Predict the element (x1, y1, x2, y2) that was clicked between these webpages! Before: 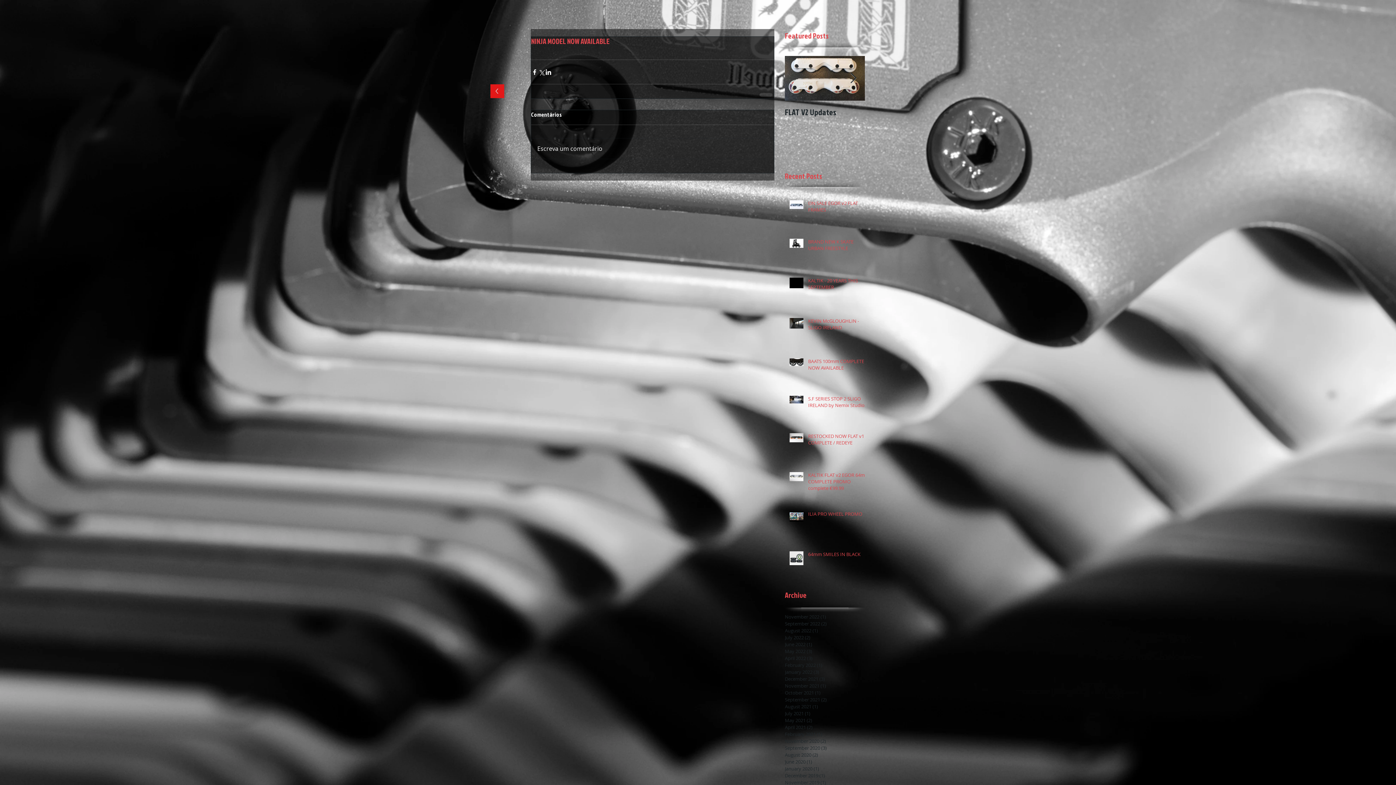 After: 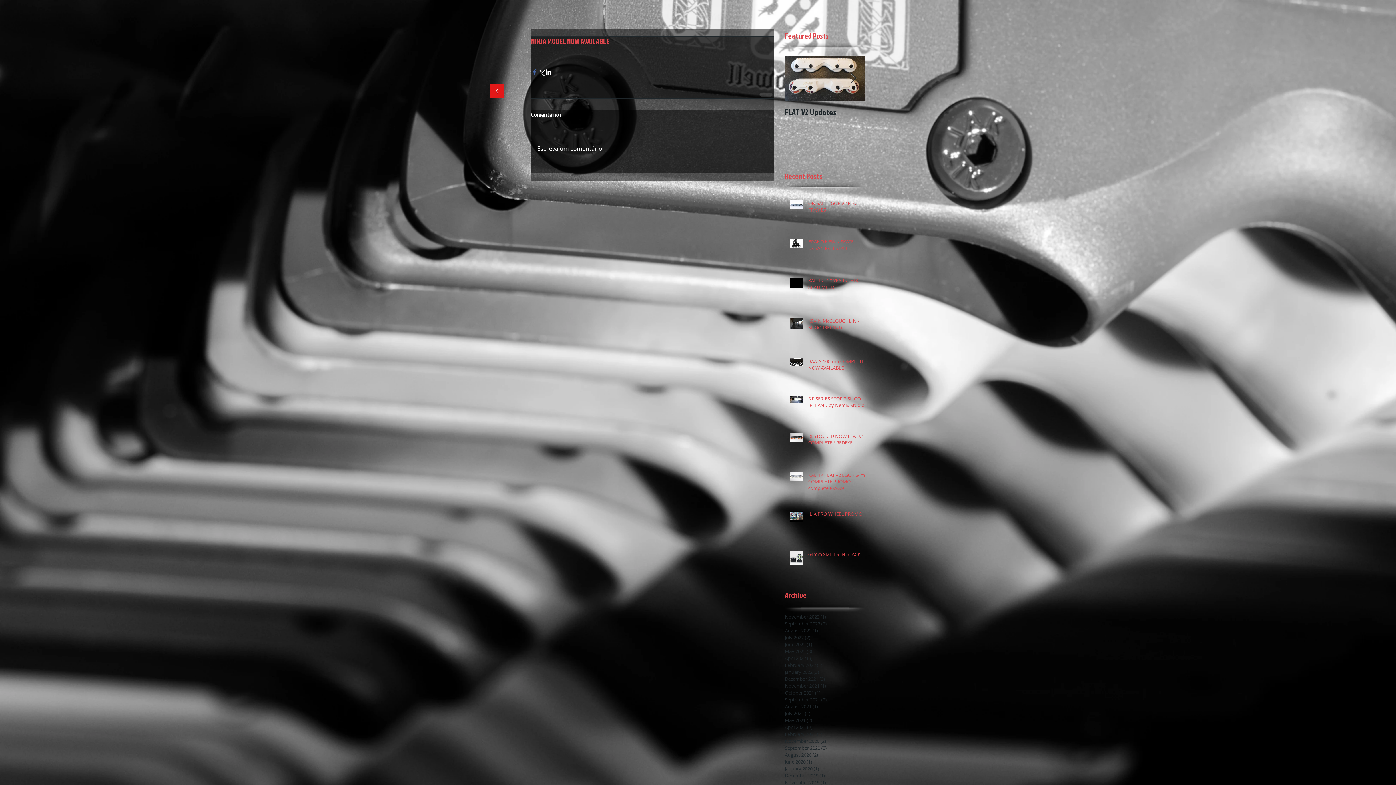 Action: label: Share via Facebook bbox: (531, 68, 538, 75)